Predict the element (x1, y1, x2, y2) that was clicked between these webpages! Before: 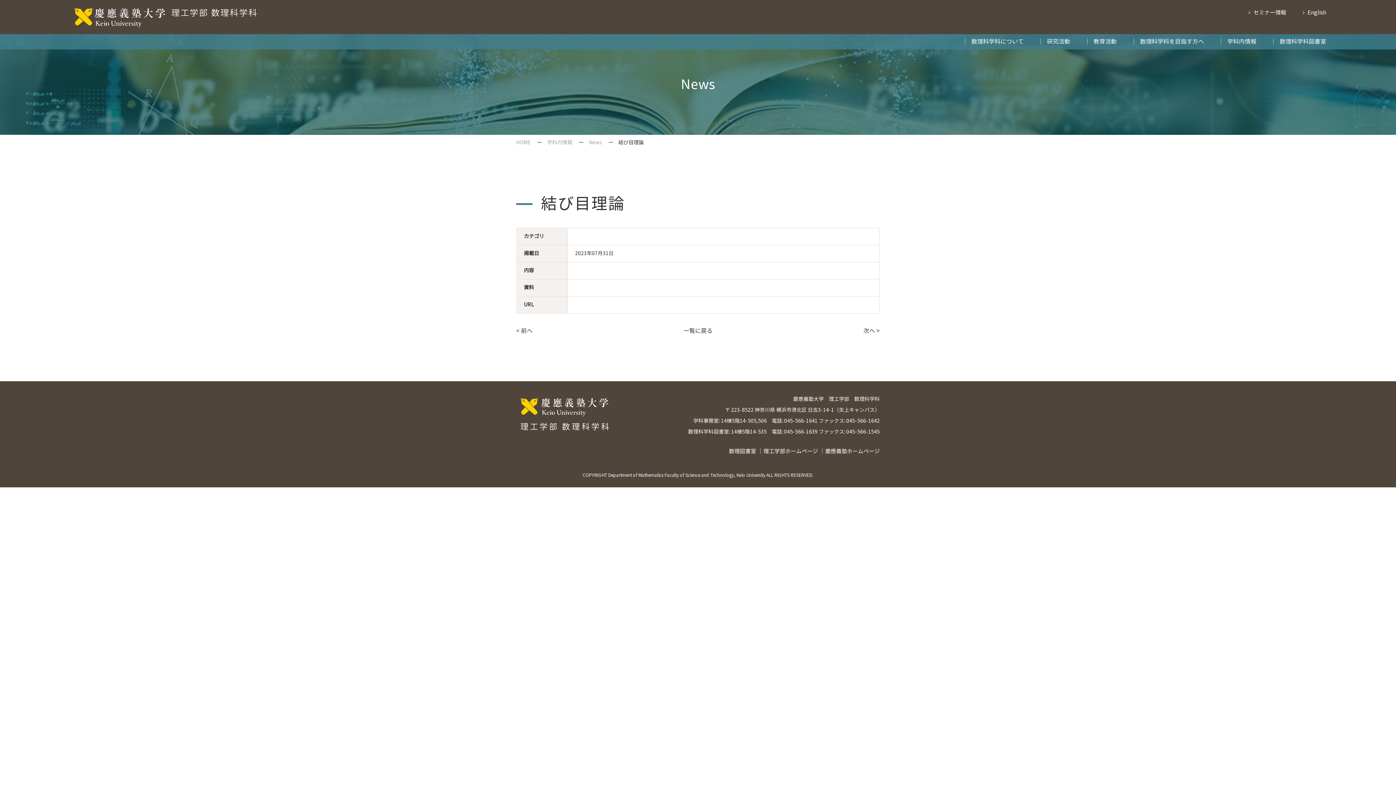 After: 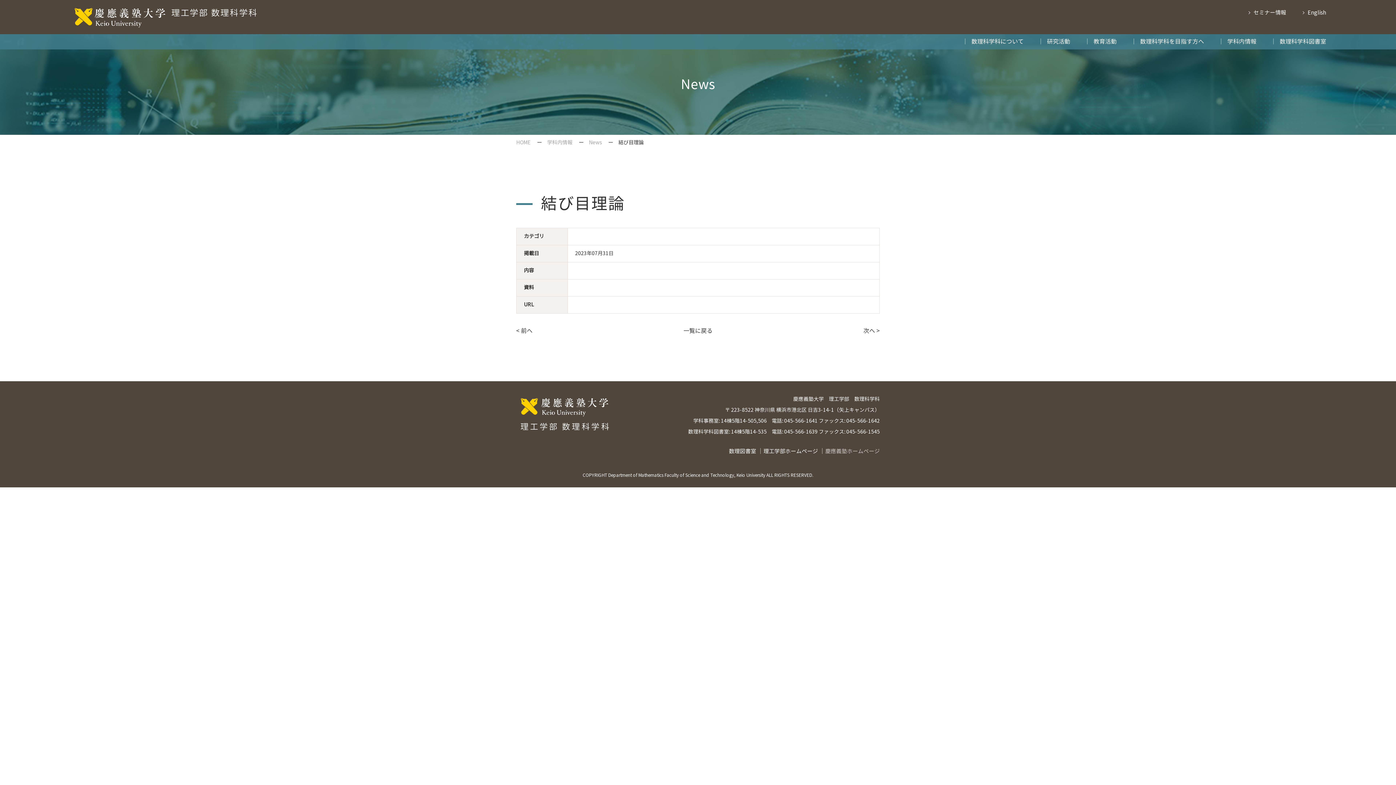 Action: bbox: (825, 448, 880, 454) label: 慶應義塾ホームページ